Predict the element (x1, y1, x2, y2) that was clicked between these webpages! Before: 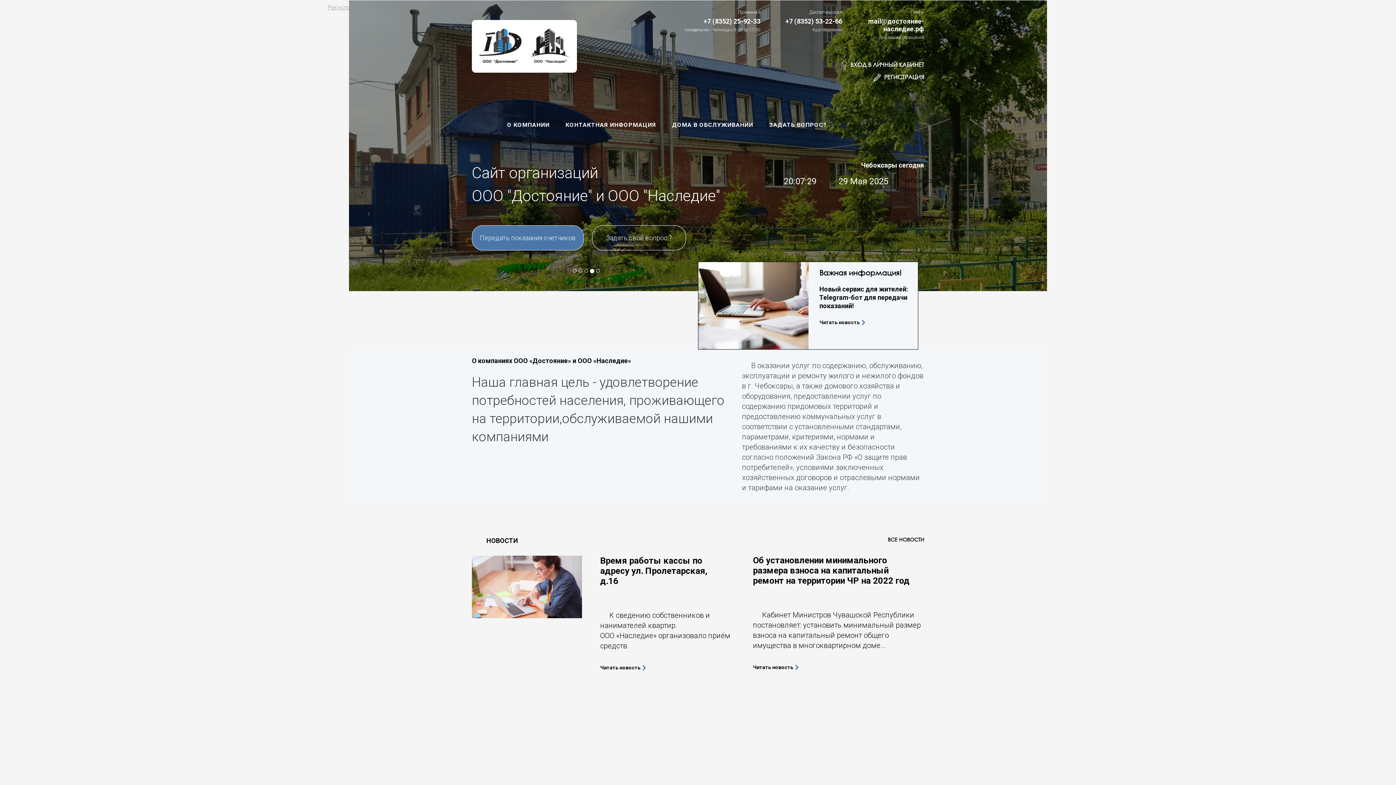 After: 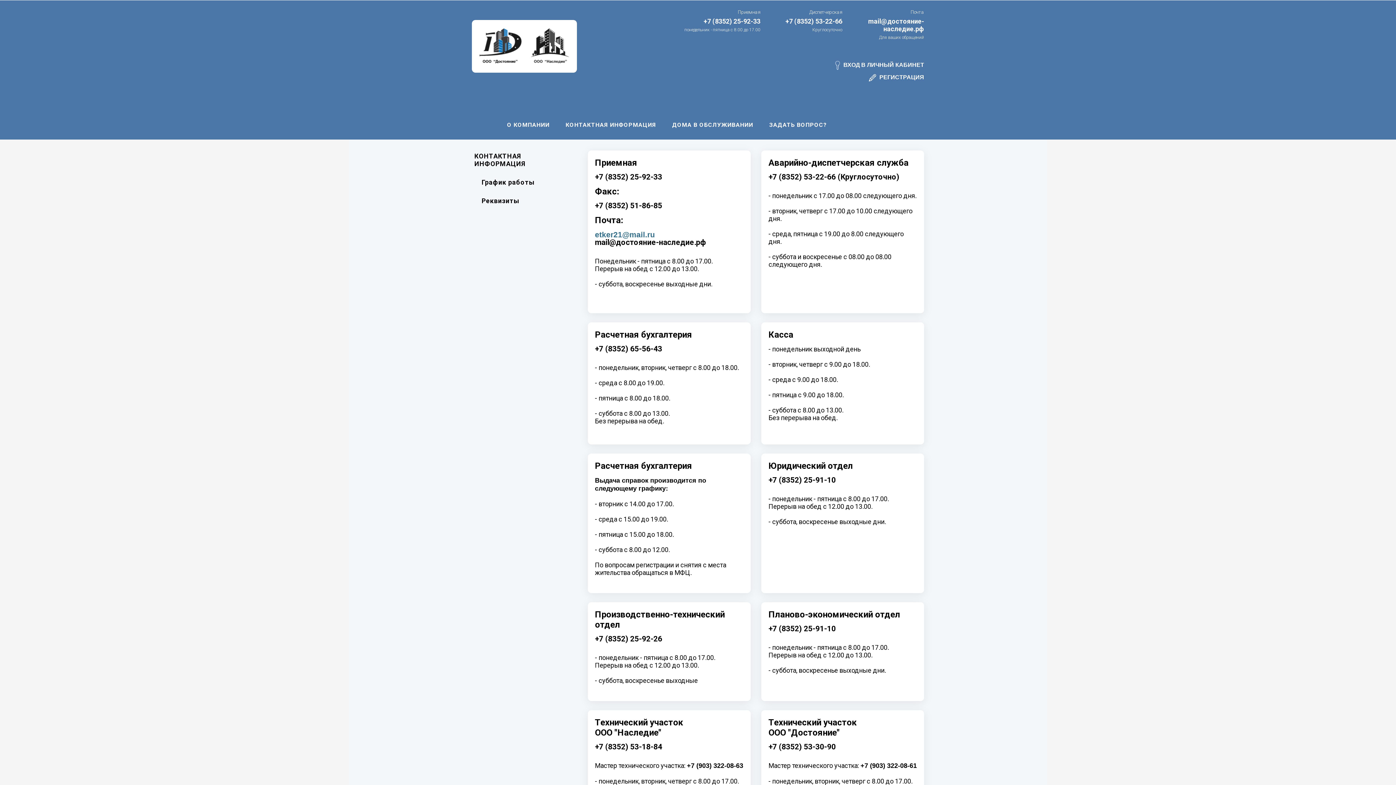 Action: label: КОНТАКТНАЯ ИНФОРМАЦИЯ bbox: (558, 115, 663, 133)